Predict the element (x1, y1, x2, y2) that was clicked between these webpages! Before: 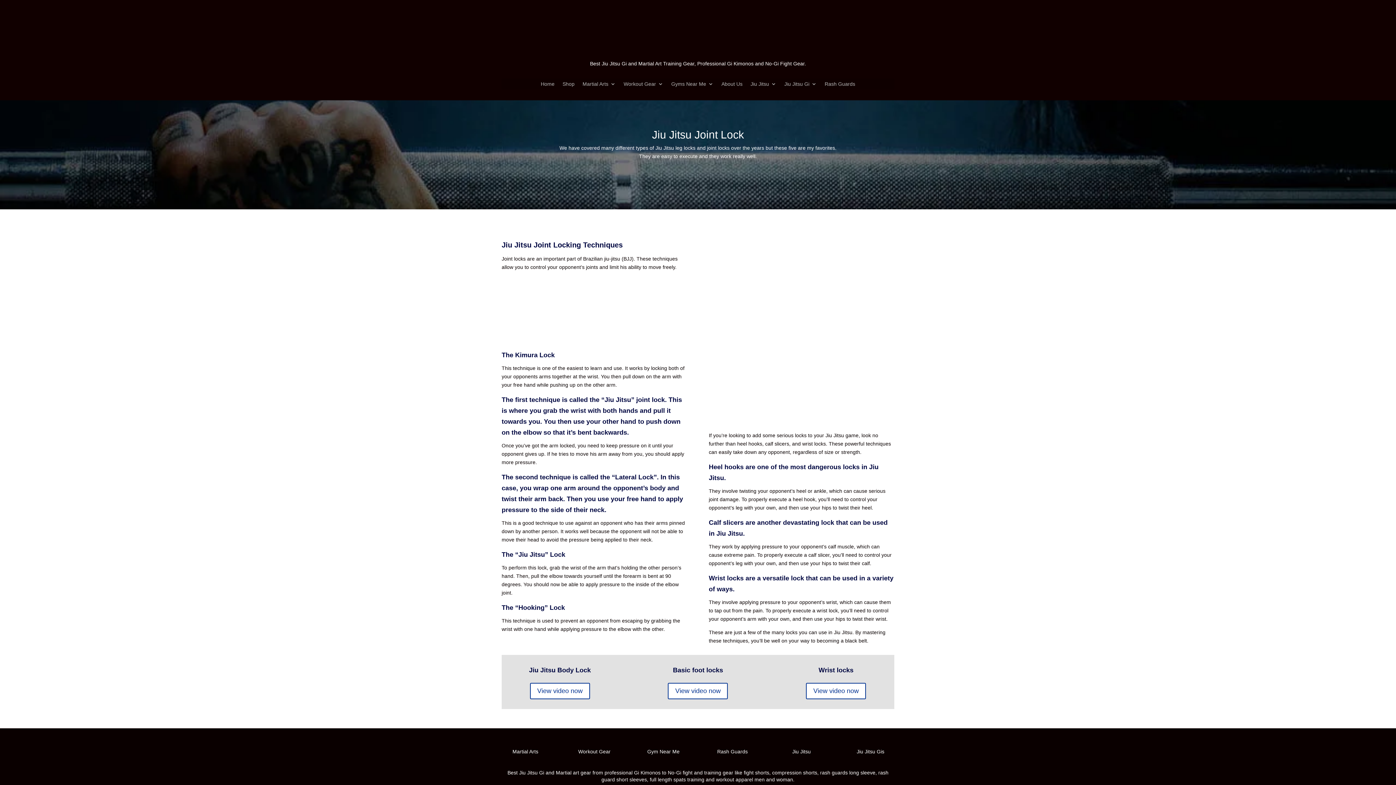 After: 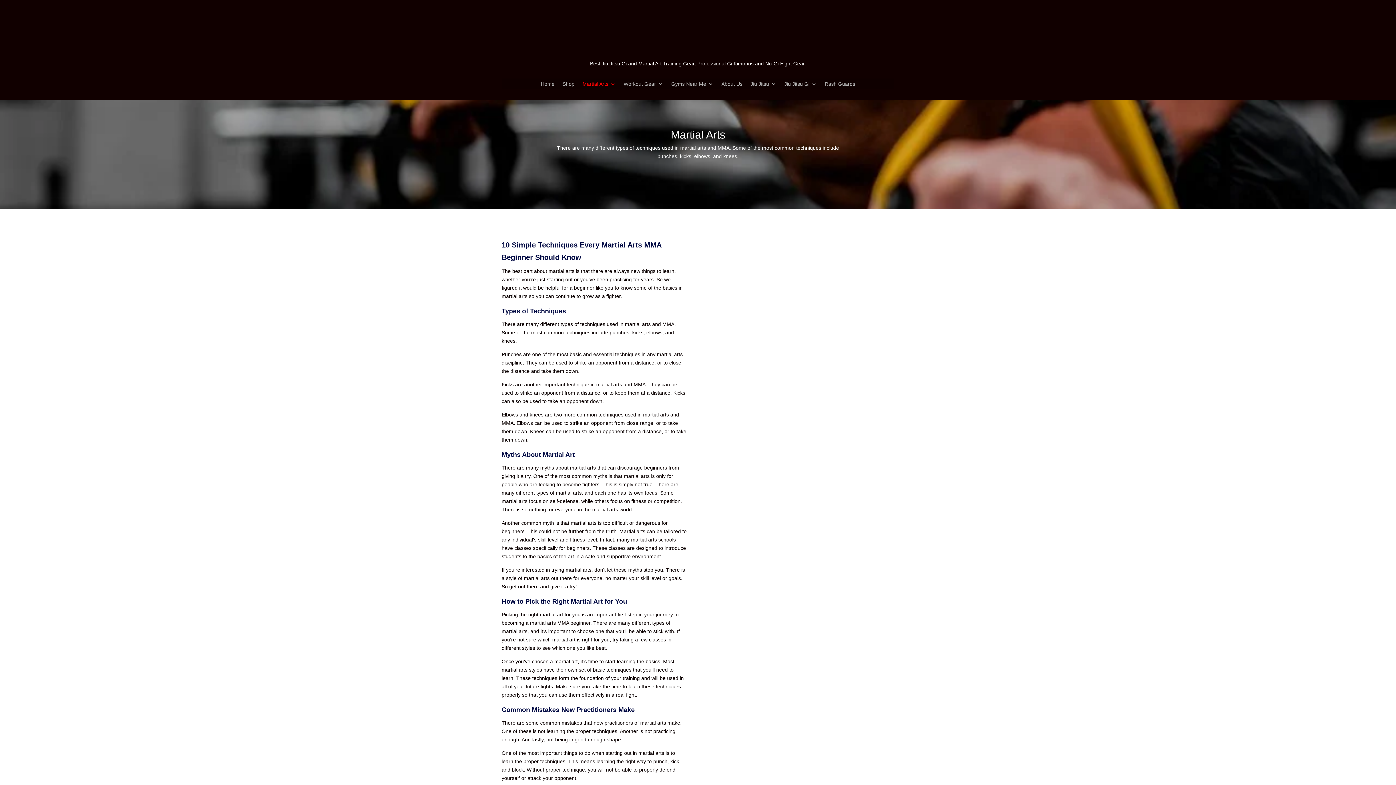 Action: label: Martial Arts bbox: (512, 749, 538, 754)